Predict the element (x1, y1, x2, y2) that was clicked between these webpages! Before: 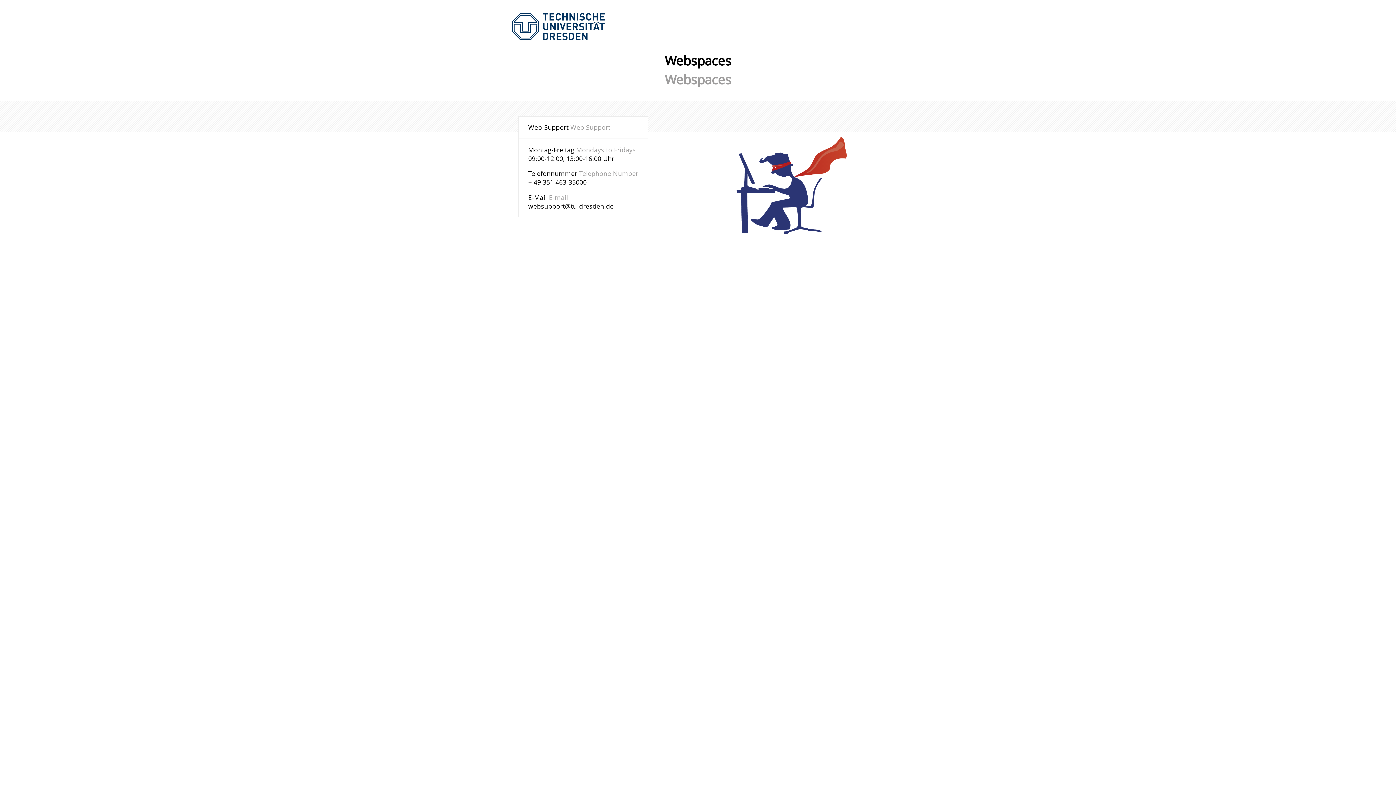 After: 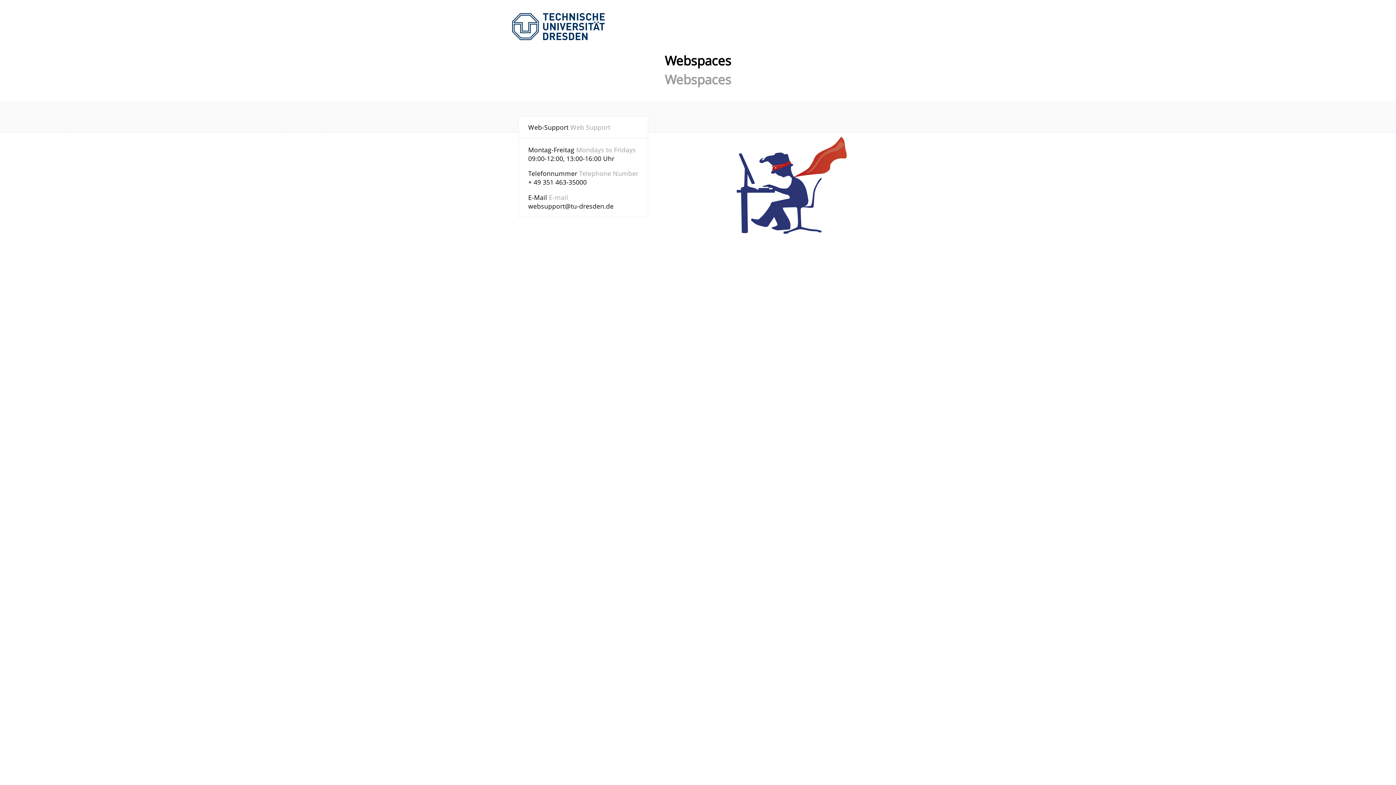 Action: bbox: (528, 201, 613, 210) label: websupport@tu-dresden.de